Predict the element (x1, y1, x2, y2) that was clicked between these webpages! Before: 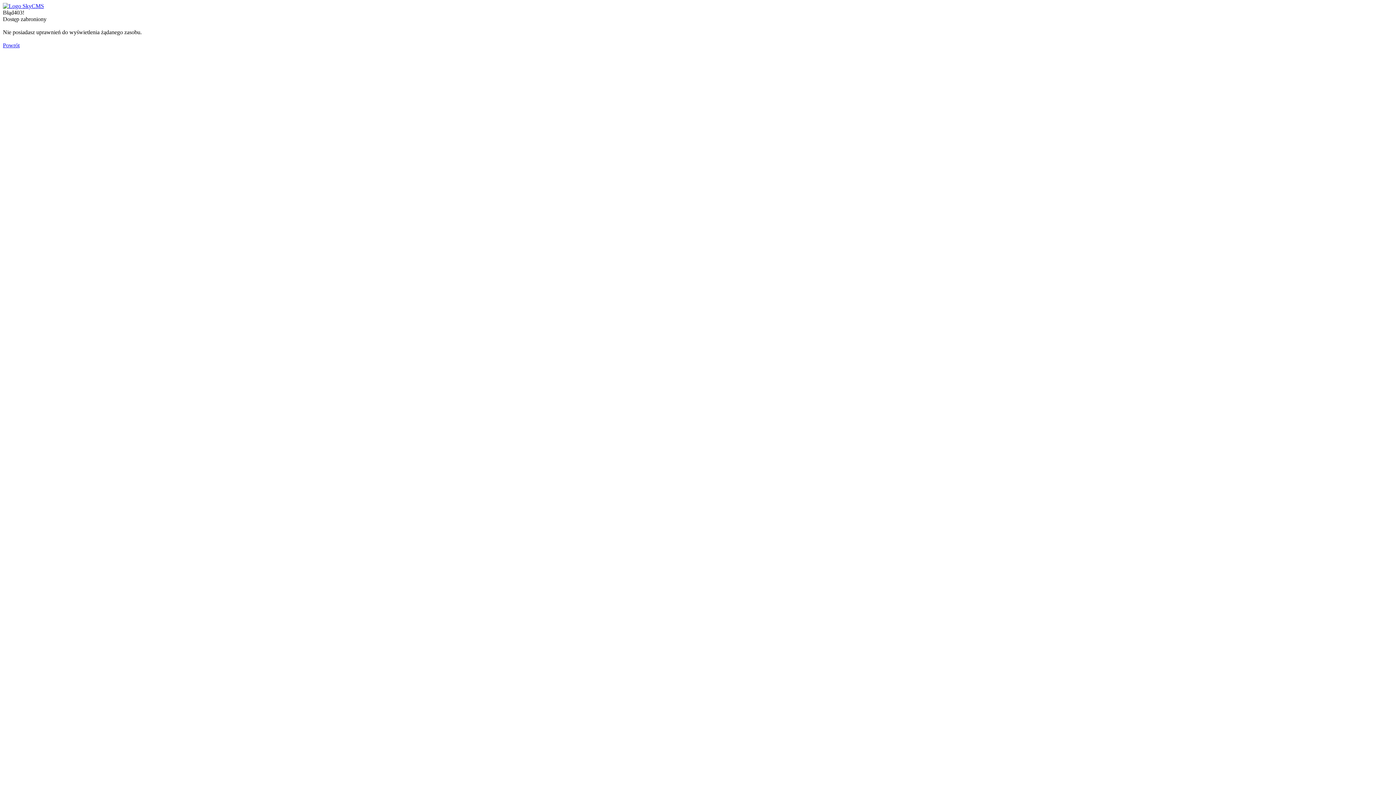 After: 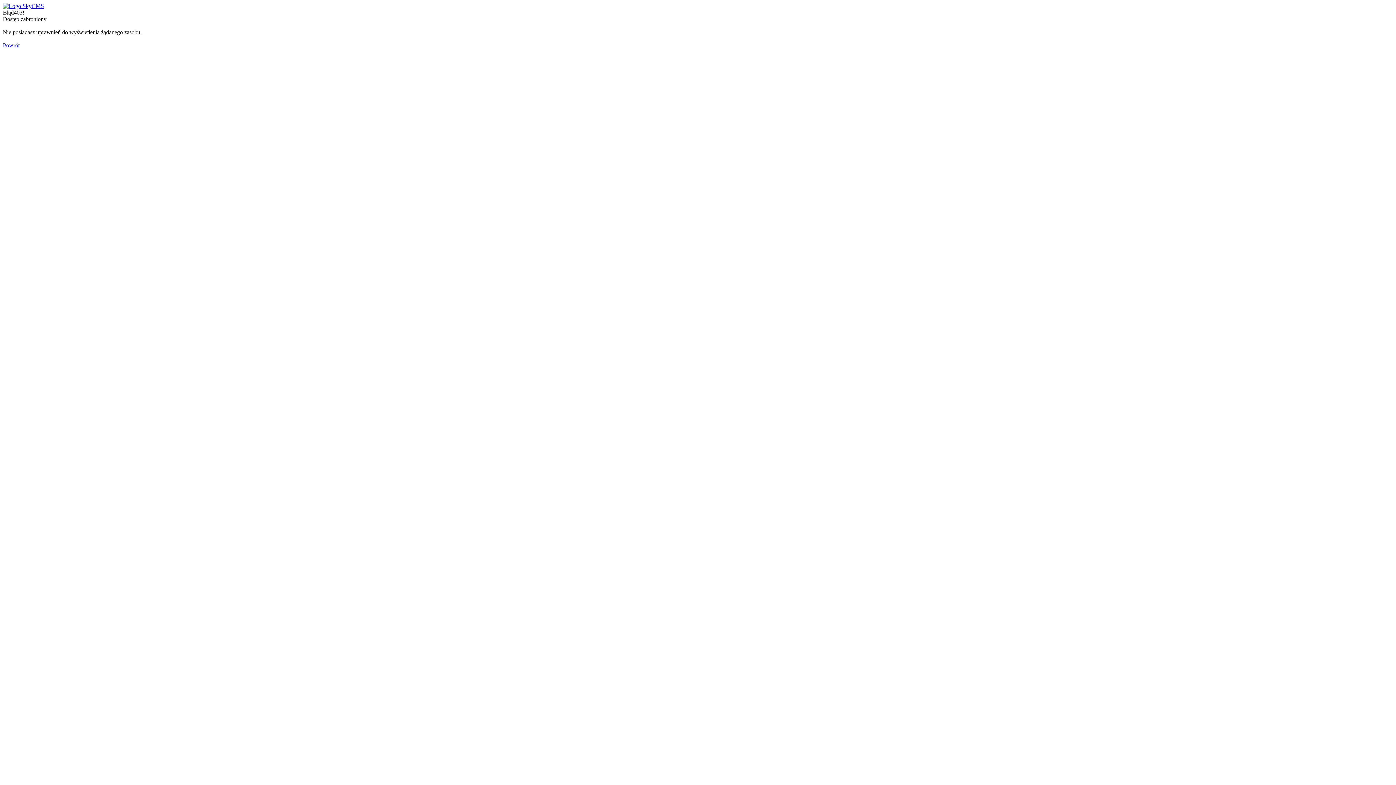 Action: label: Powrót bbox: (2, 42, 19, 48)